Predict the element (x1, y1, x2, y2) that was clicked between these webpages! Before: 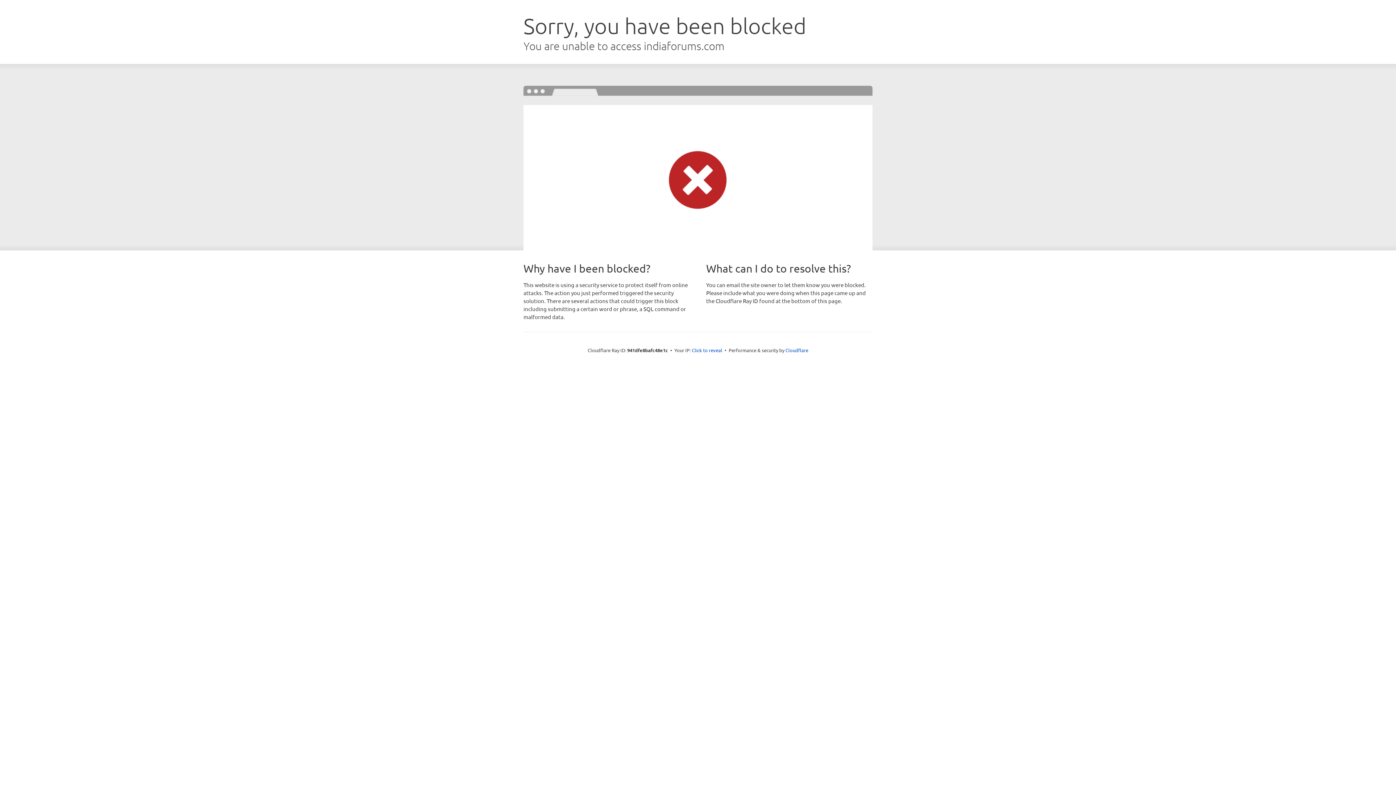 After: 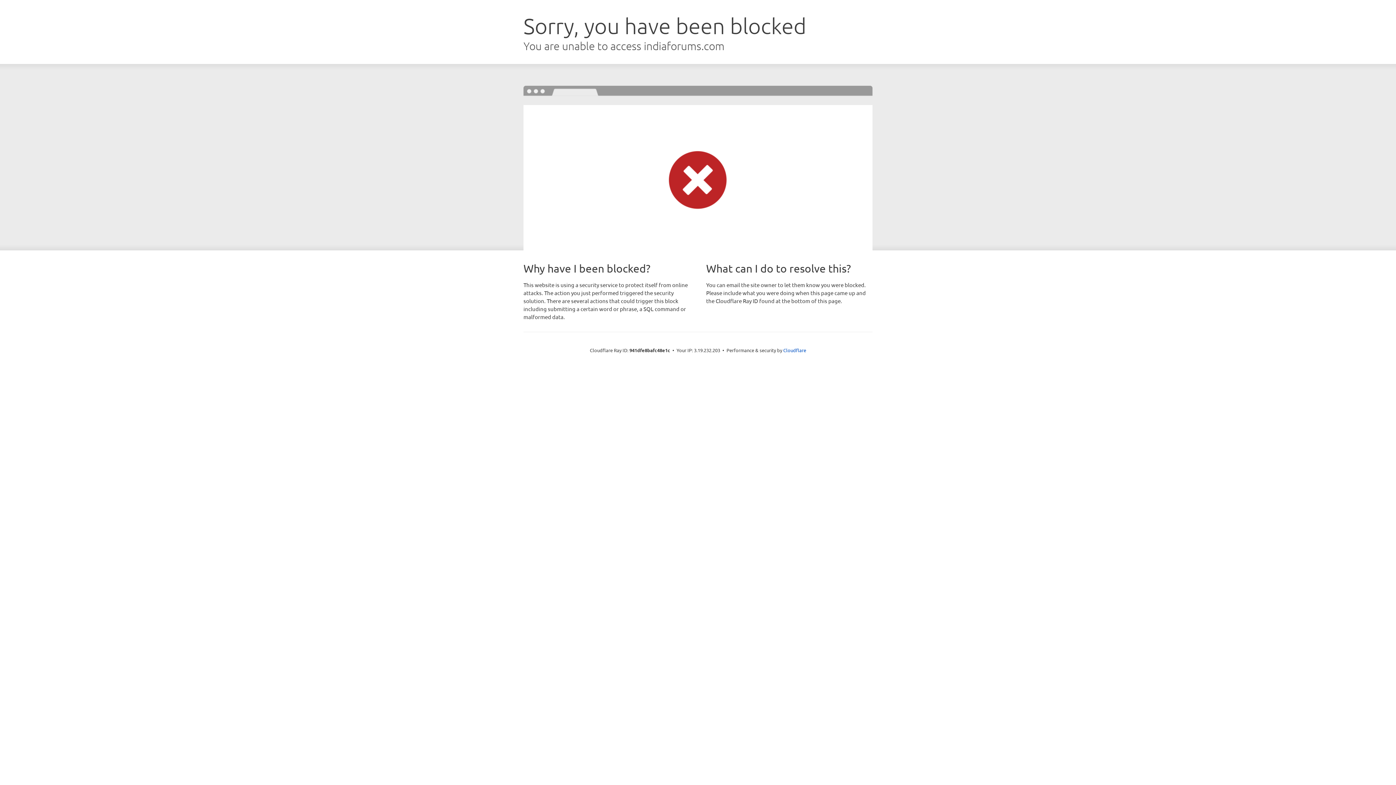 Action: label: Click to reveal bbox: (692, 346, 722, 353)